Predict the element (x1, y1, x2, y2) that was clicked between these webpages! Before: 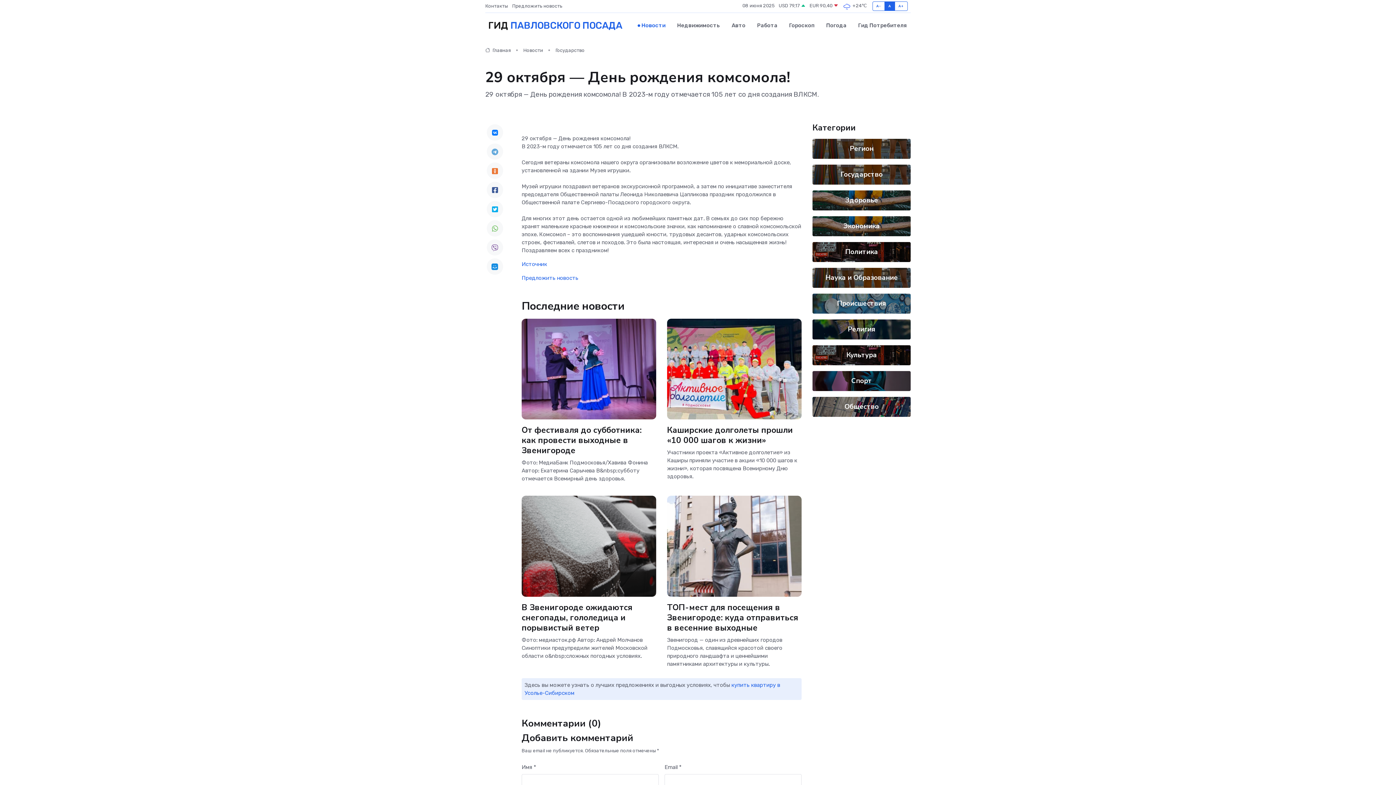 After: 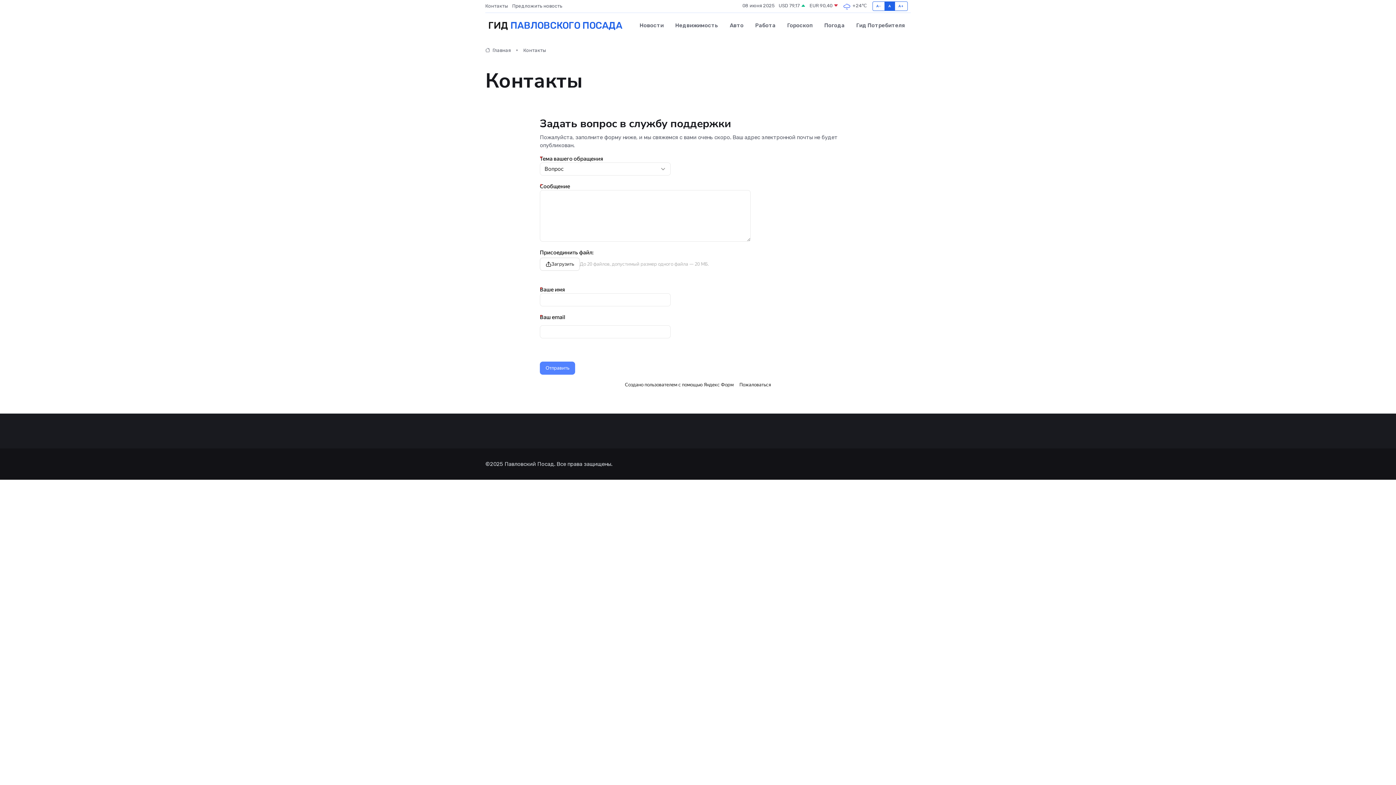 Action: bbox: (485, 2, 512, 9) label: Контакты